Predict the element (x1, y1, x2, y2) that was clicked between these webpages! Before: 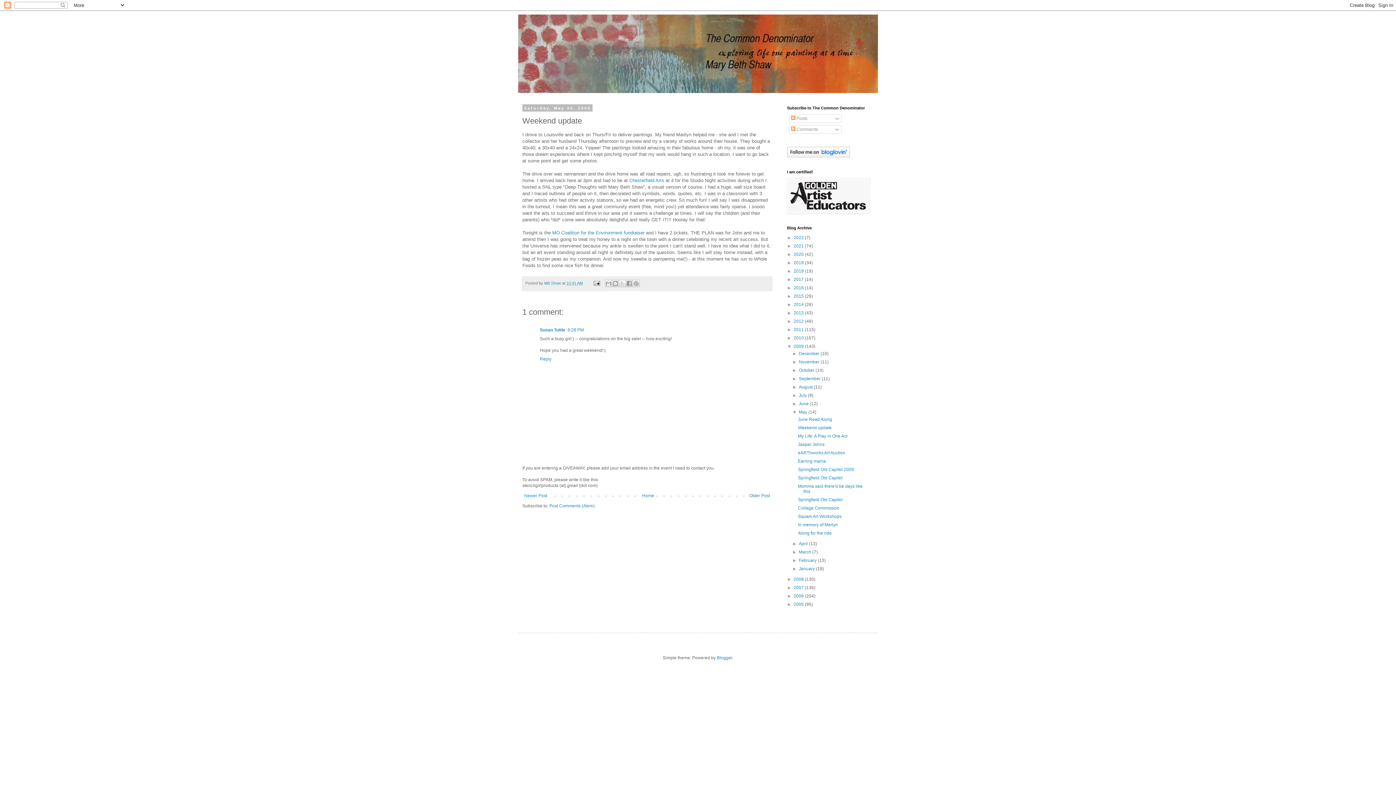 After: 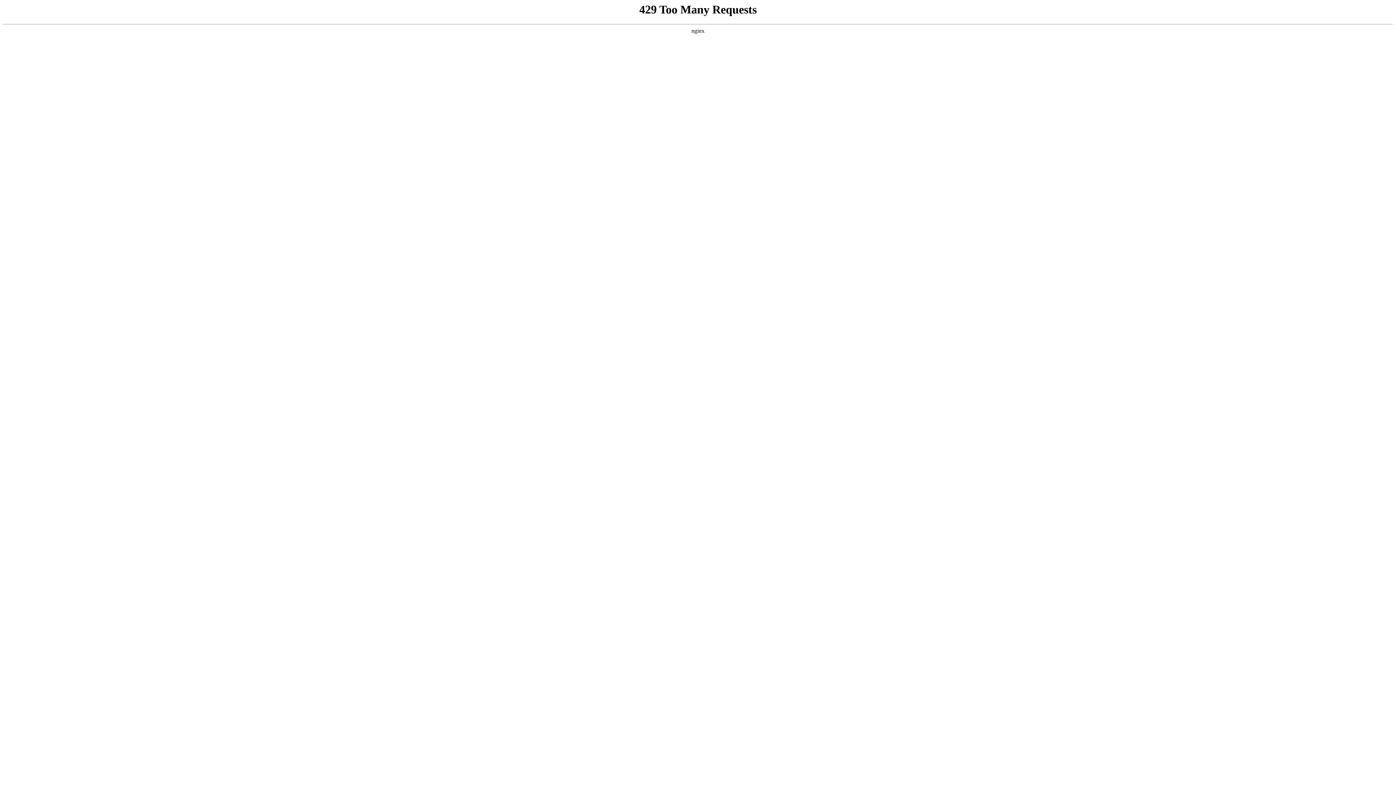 Action: bbox: (552, 230, 646, 235) label: MO Coalition for the Environment fundraiser 